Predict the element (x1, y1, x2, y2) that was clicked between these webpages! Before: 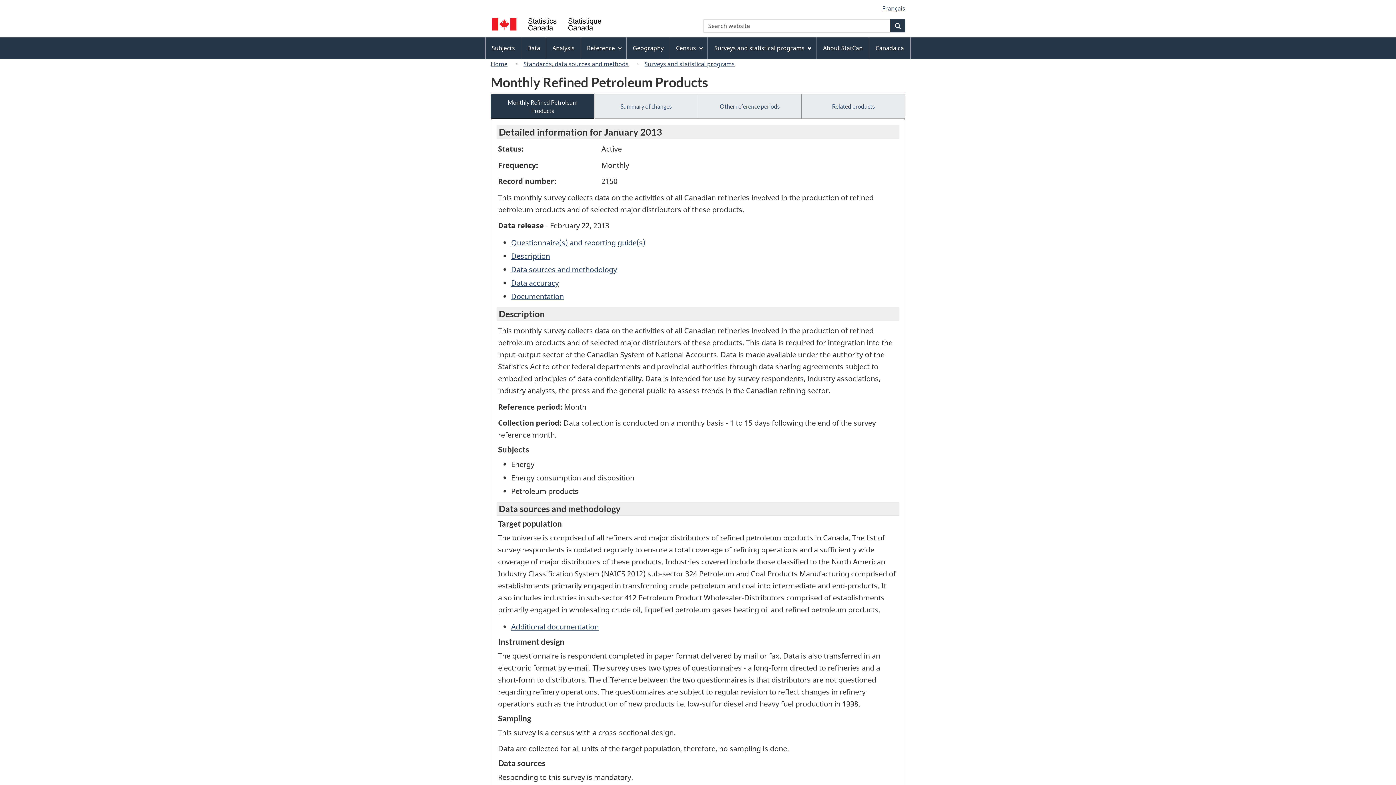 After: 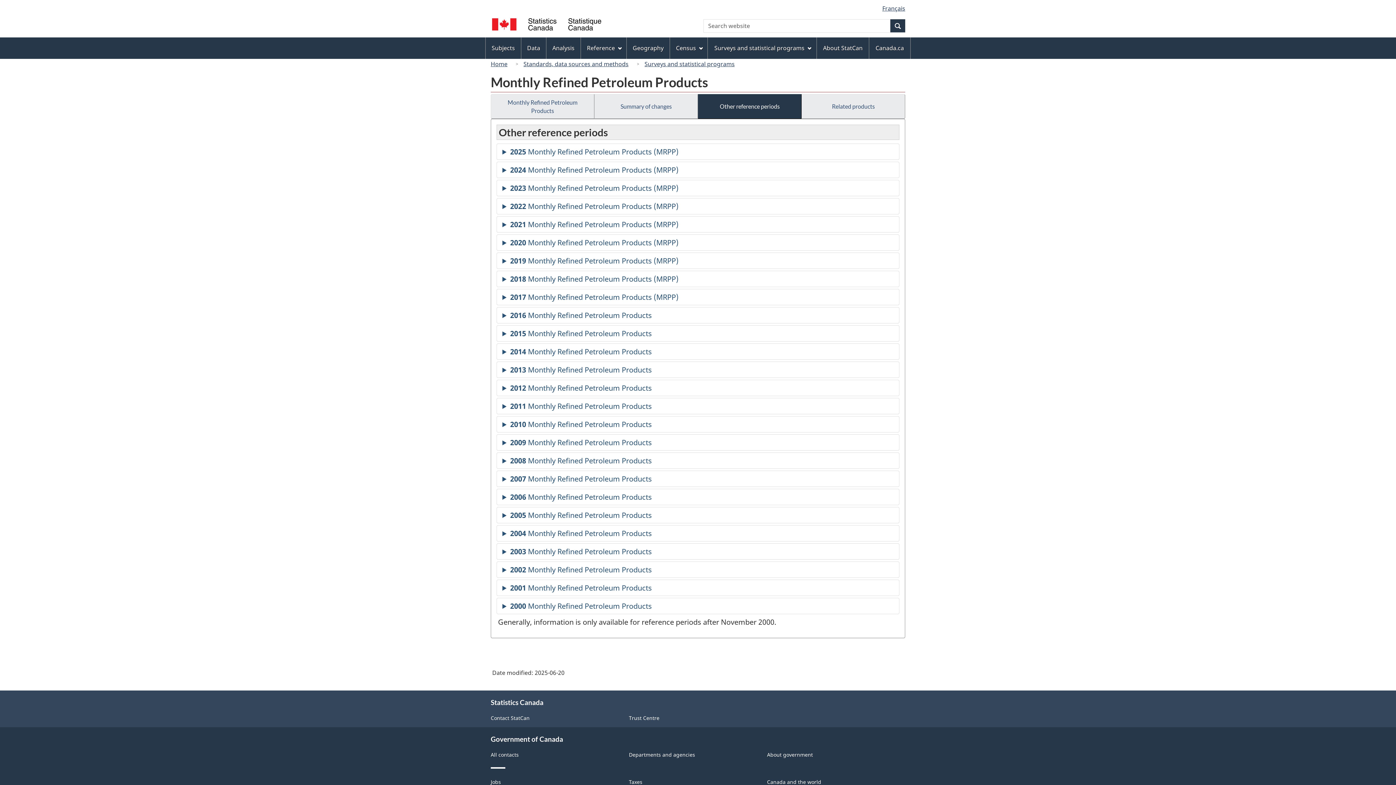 Action: label: Other reference periods bbox: (698, 94, 801, 118)